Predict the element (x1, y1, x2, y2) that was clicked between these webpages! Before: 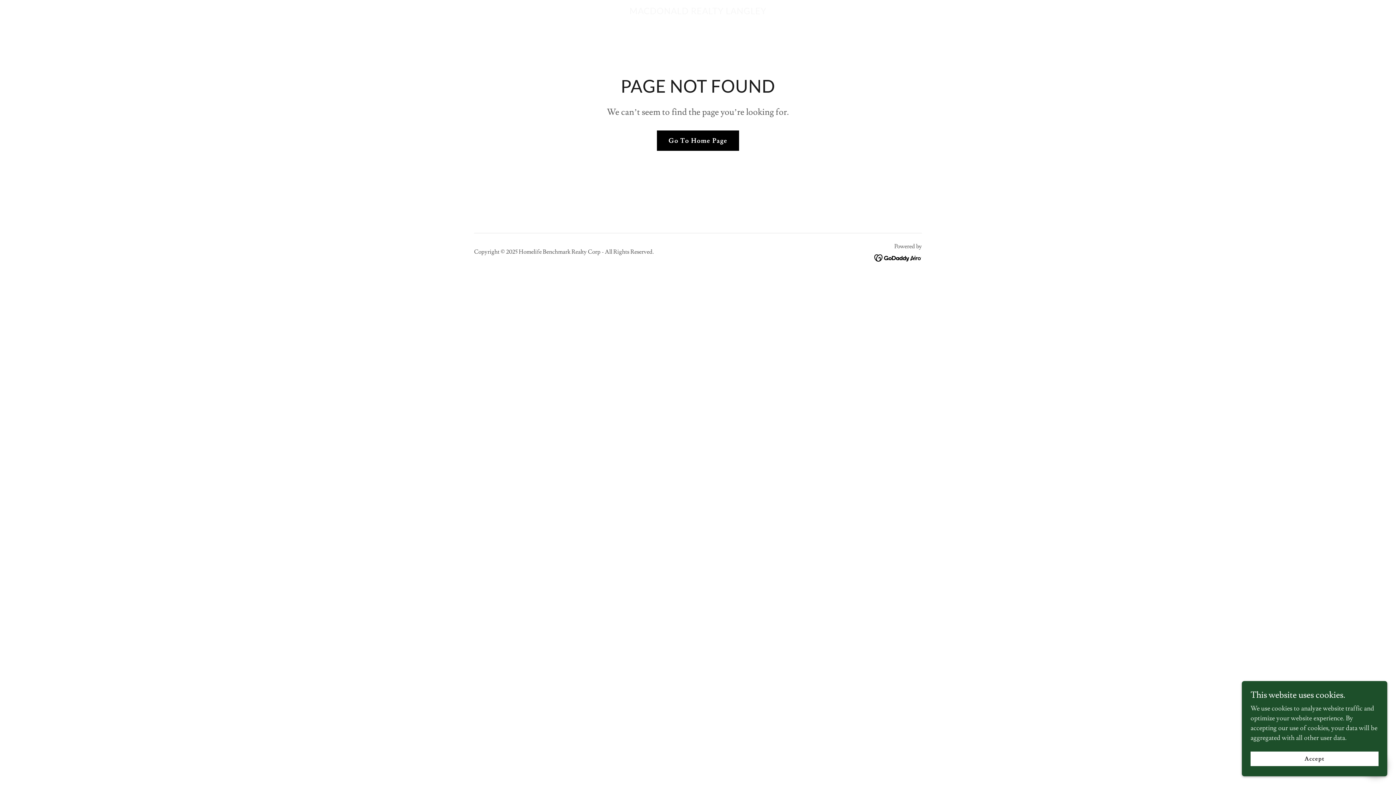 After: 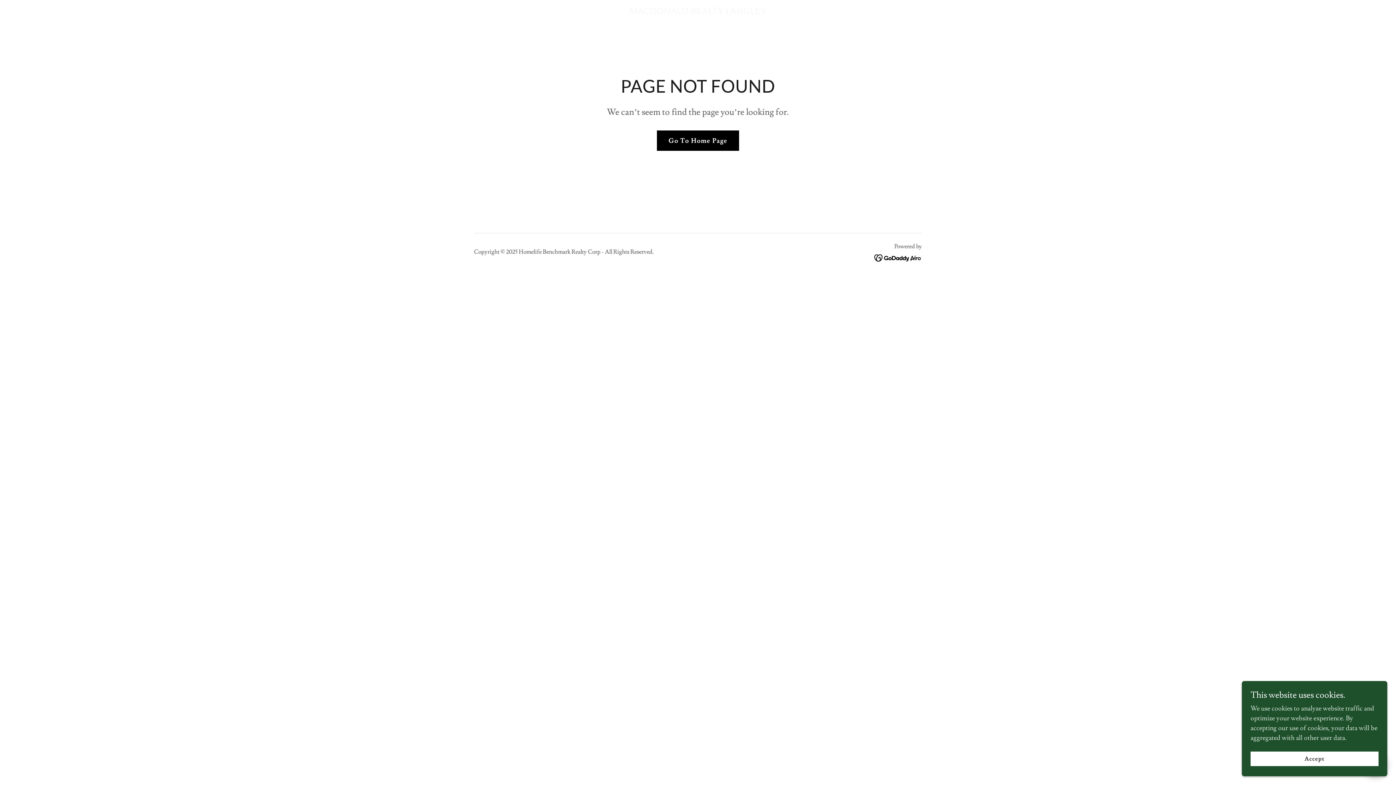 Action: bbox: (874, 252, 922, 260)